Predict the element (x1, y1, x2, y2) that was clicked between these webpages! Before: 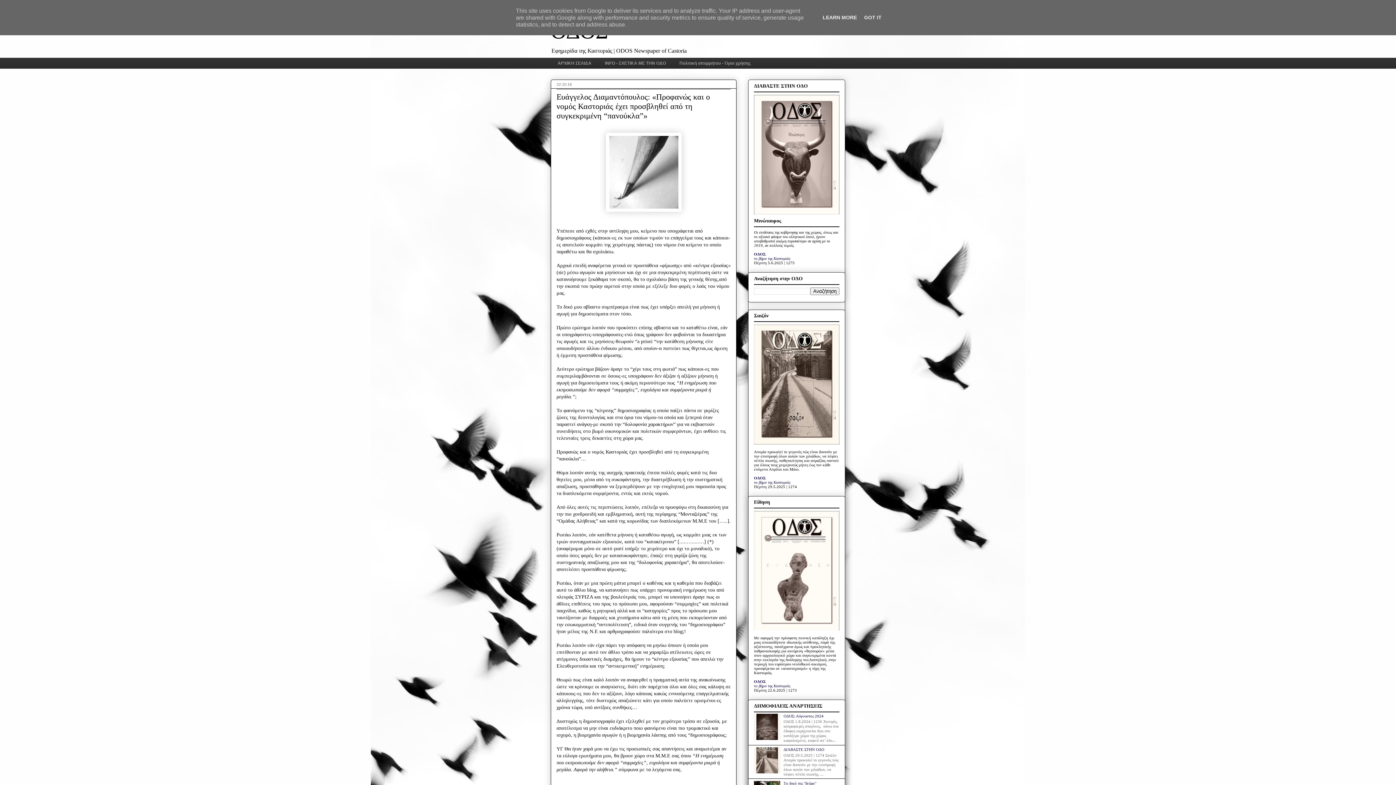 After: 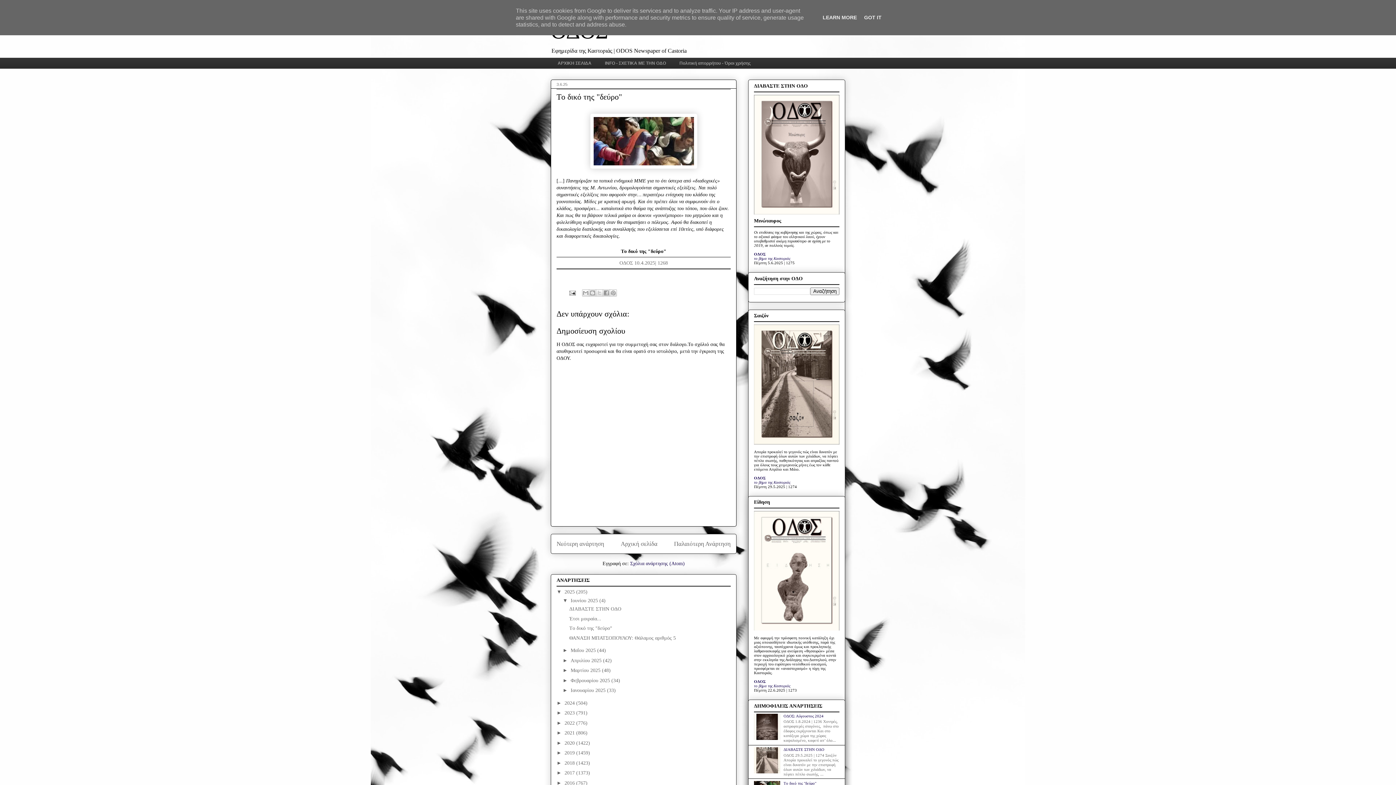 Action: bbox: (783, 781, 816, 785) label: Tο δικό της "δεύρο"